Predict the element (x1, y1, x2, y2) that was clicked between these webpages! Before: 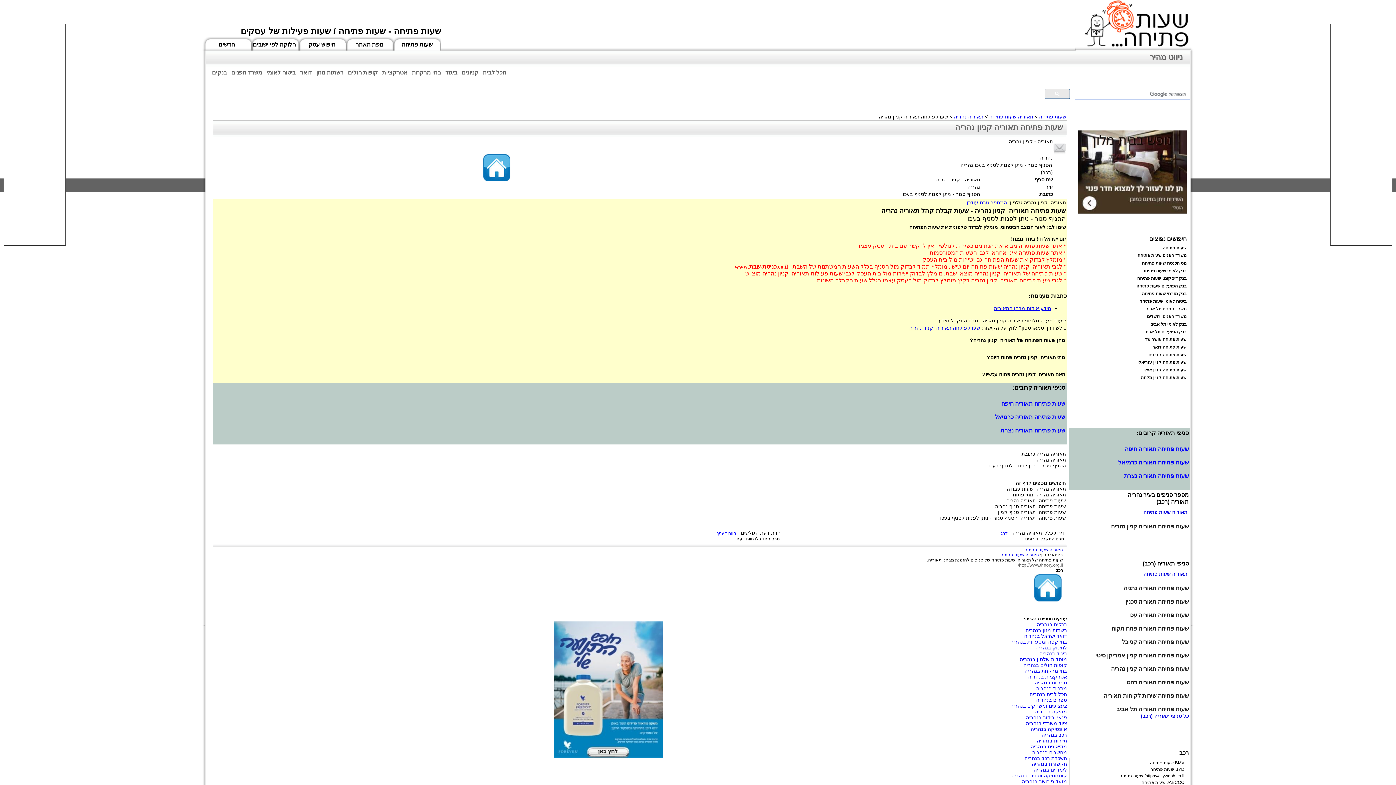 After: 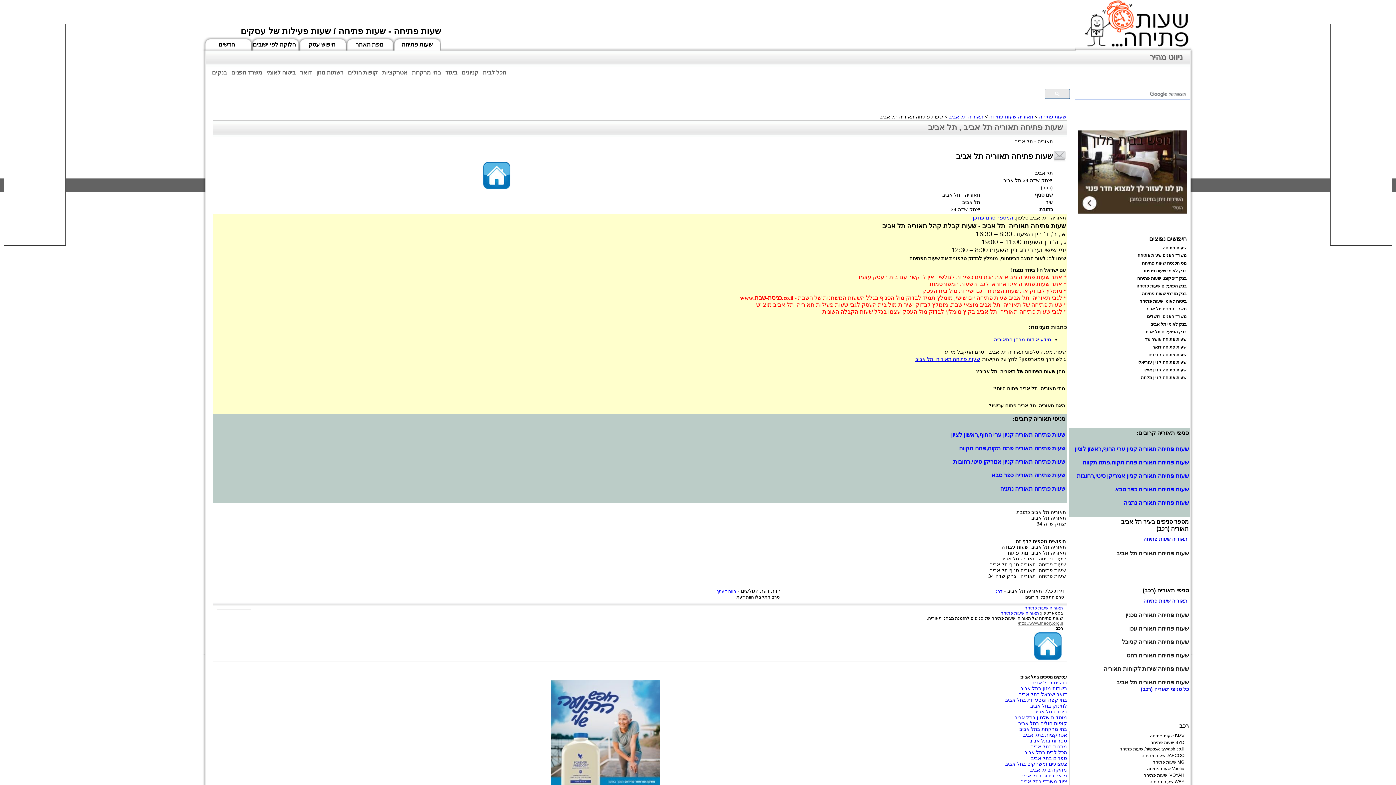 Action: bbox: (1116, 706, 1189, 712) label: שעות פתיחה תאוריה תל אביב